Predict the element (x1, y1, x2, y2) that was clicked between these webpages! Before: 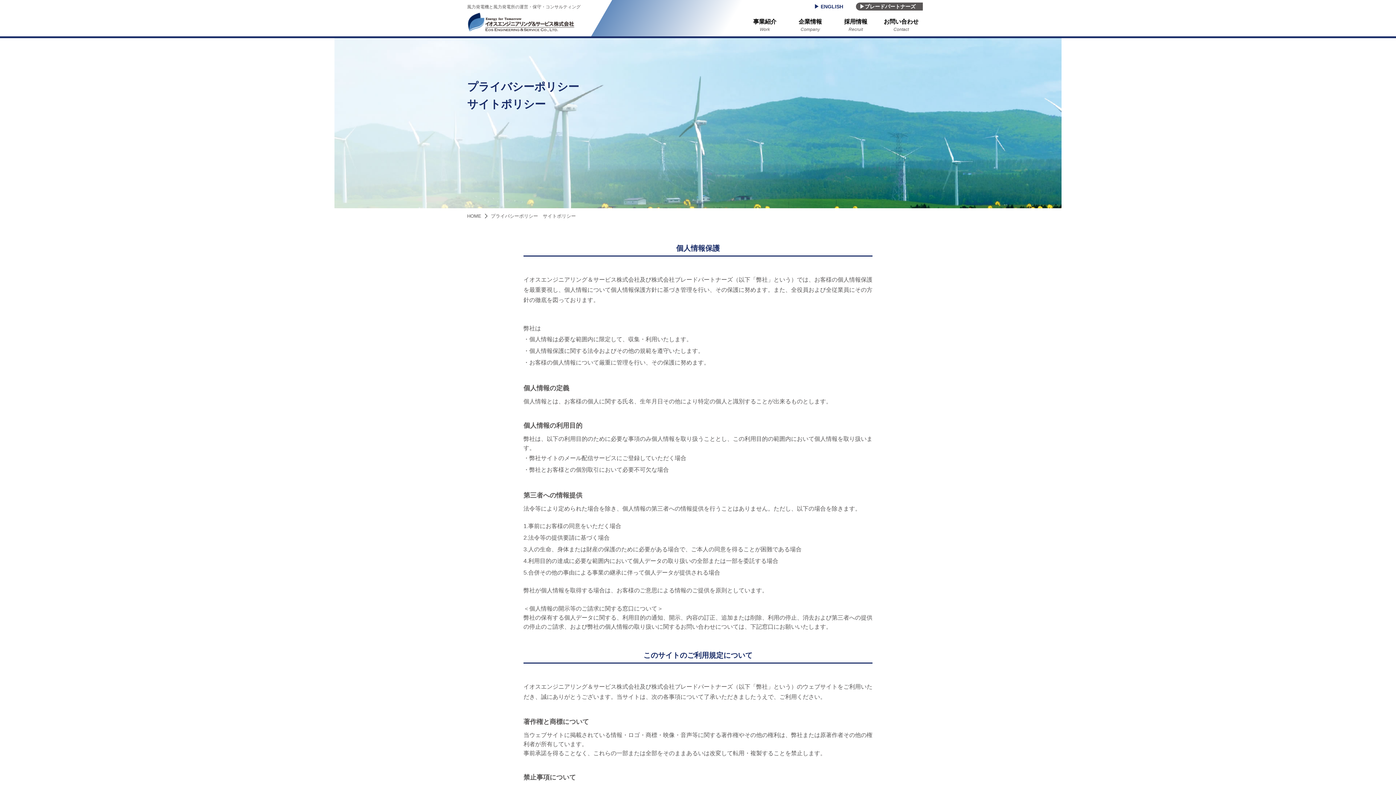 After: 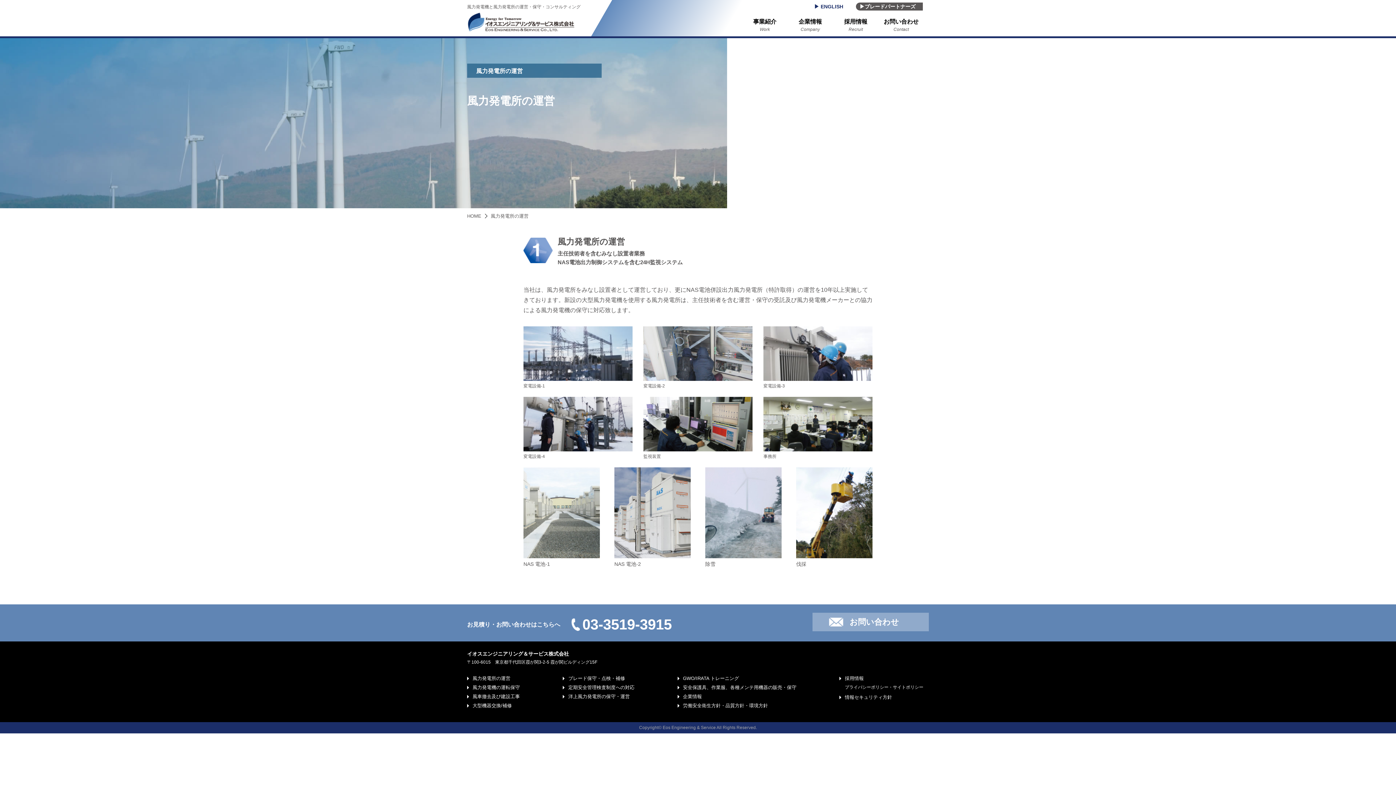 Action: bbox: (742, 15, 787, 38) label: 事業紹介
Work